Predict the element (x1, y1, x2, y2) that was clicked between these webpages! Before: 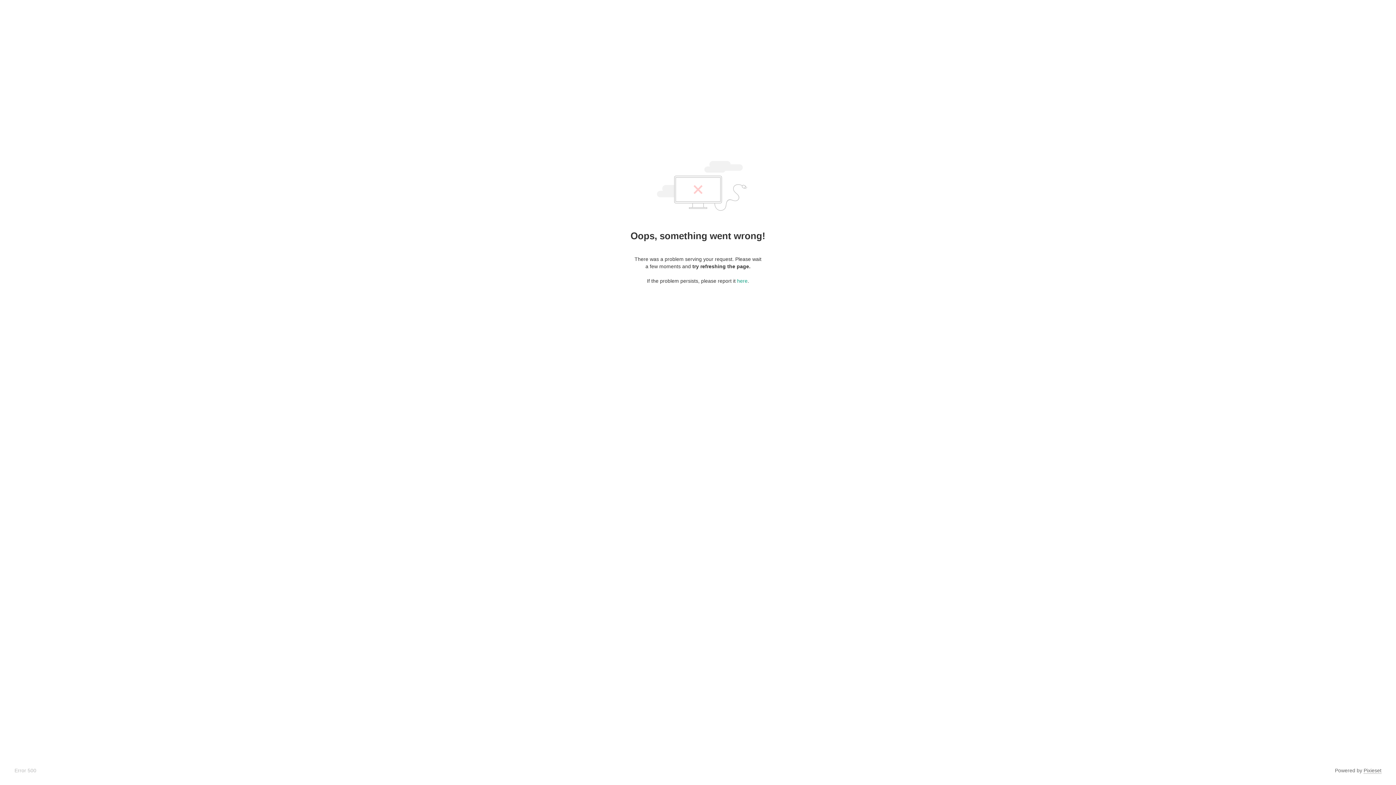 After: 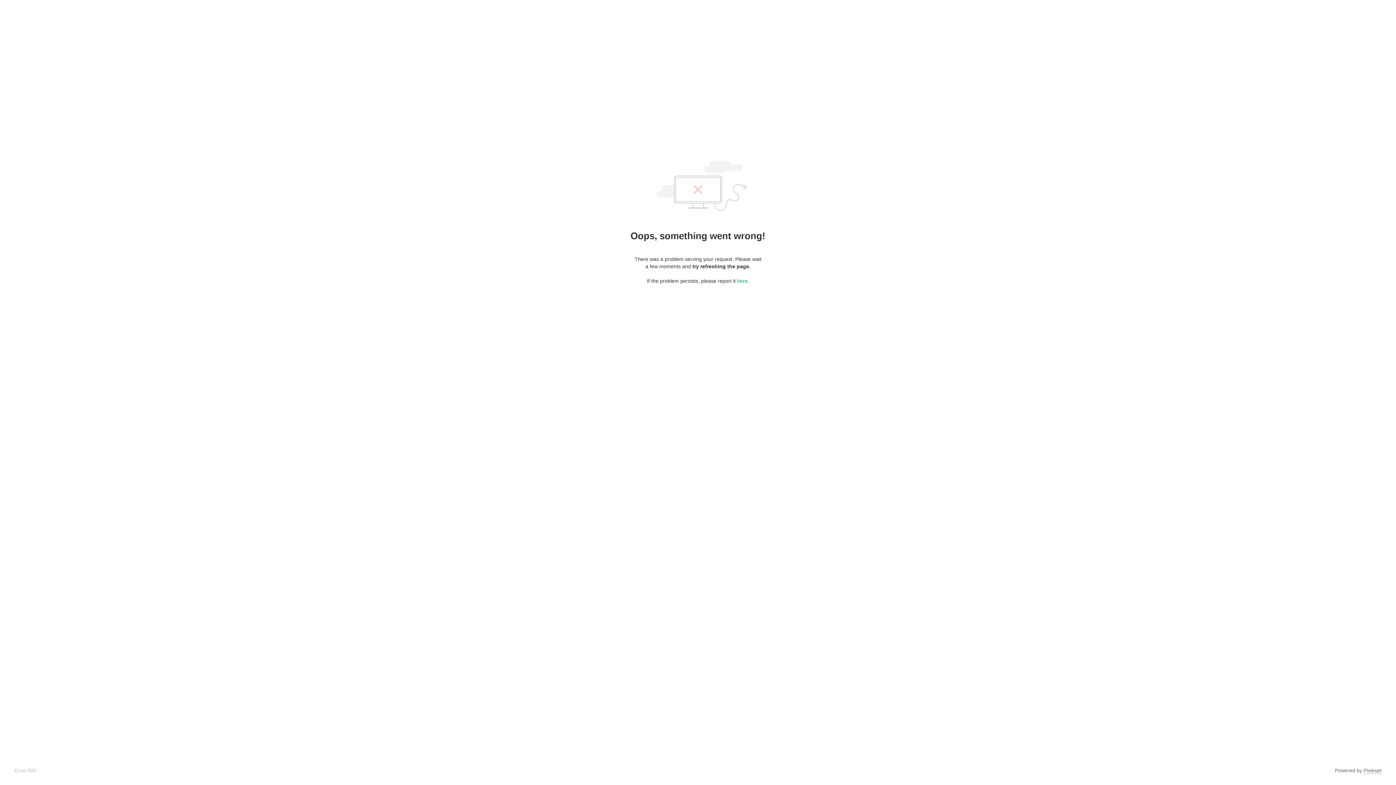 Action: label: Pixieset bbox: (1364, 768, 1381, 774)